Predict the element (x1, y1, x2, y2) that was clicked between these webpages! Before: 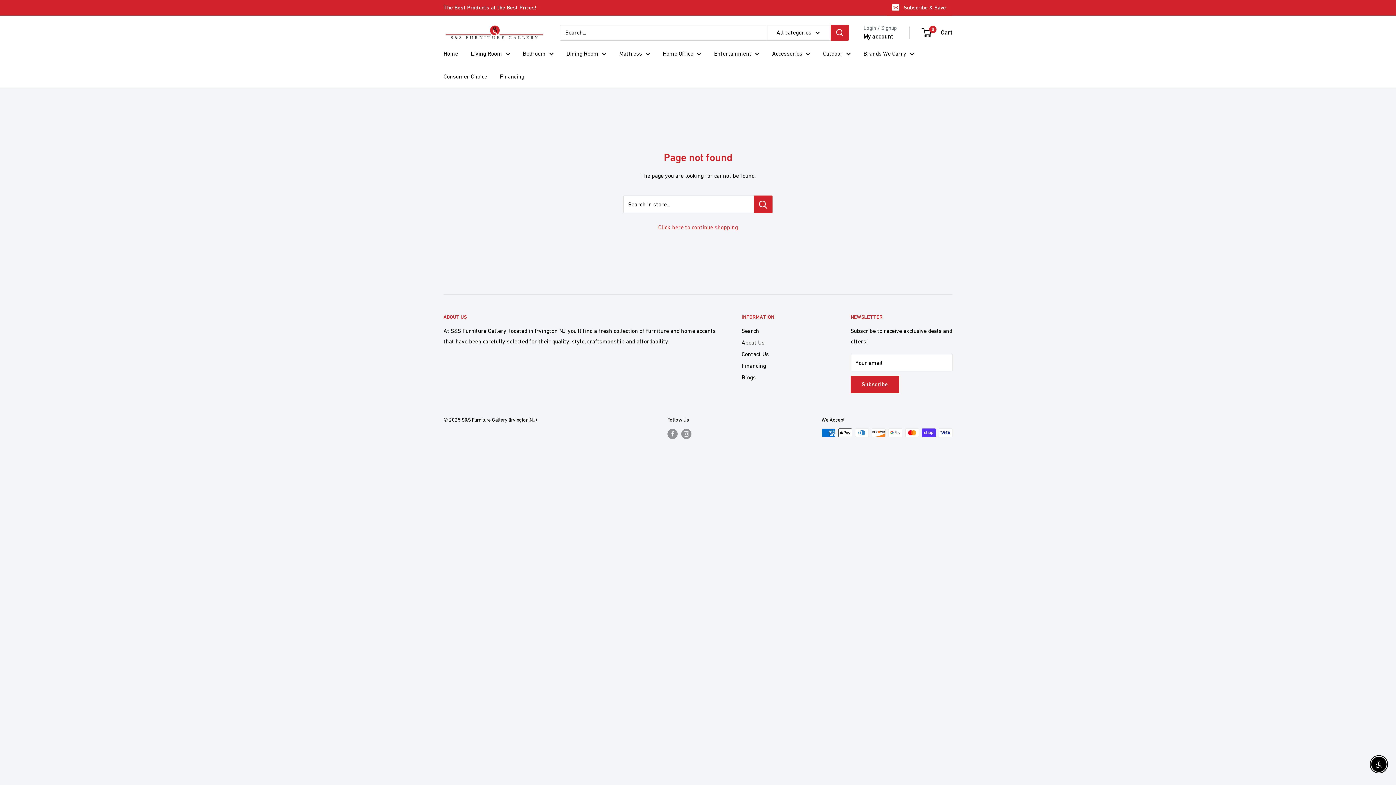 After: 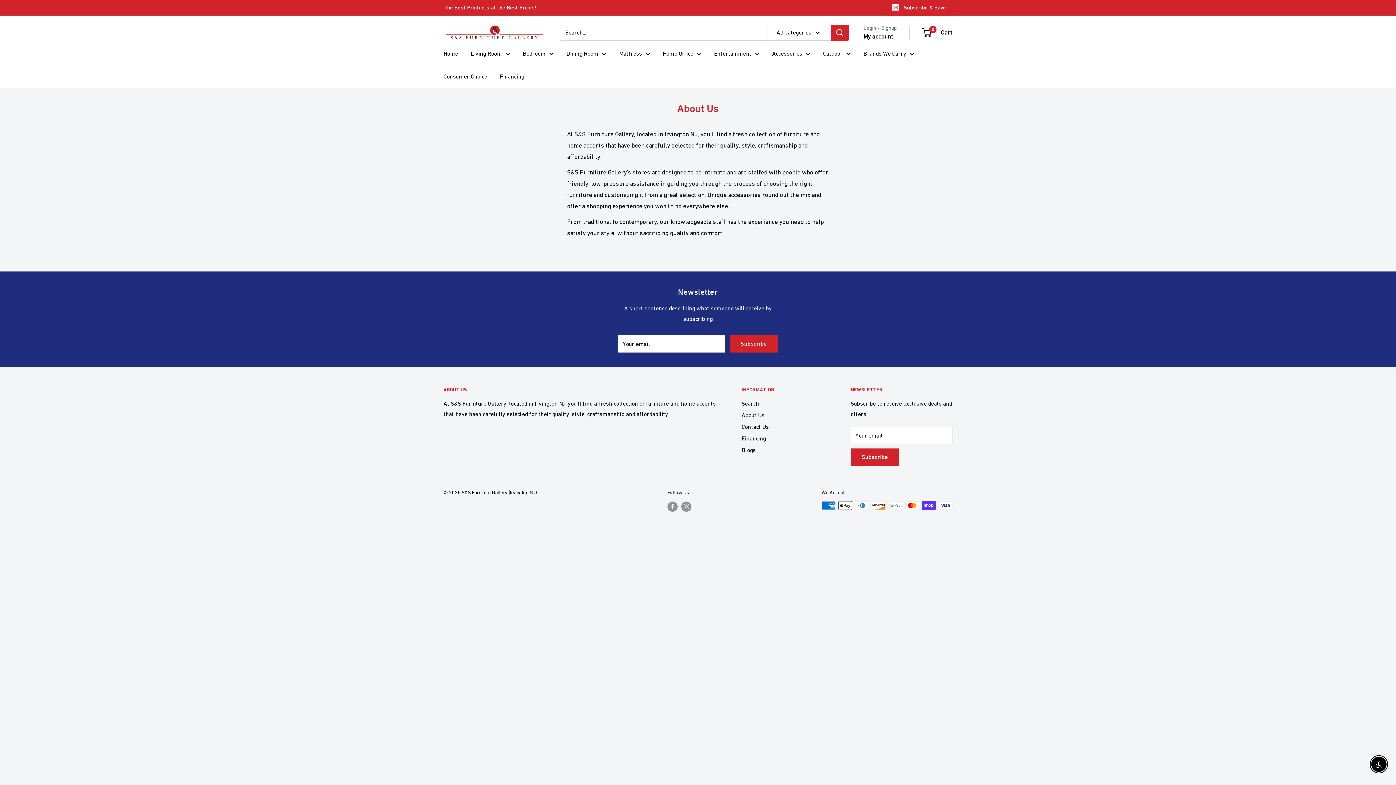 Action: label: About Us bbox: (741, 336, 825, 348)